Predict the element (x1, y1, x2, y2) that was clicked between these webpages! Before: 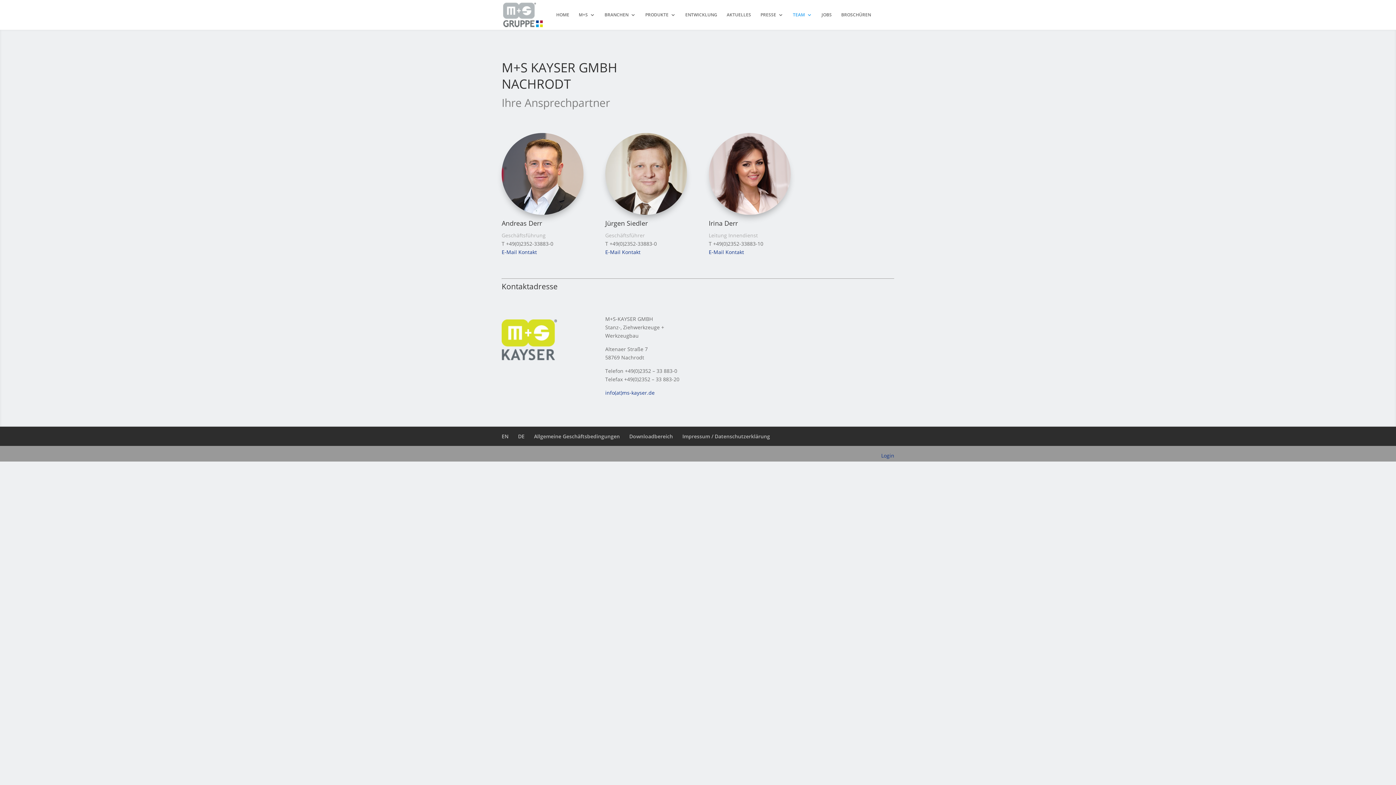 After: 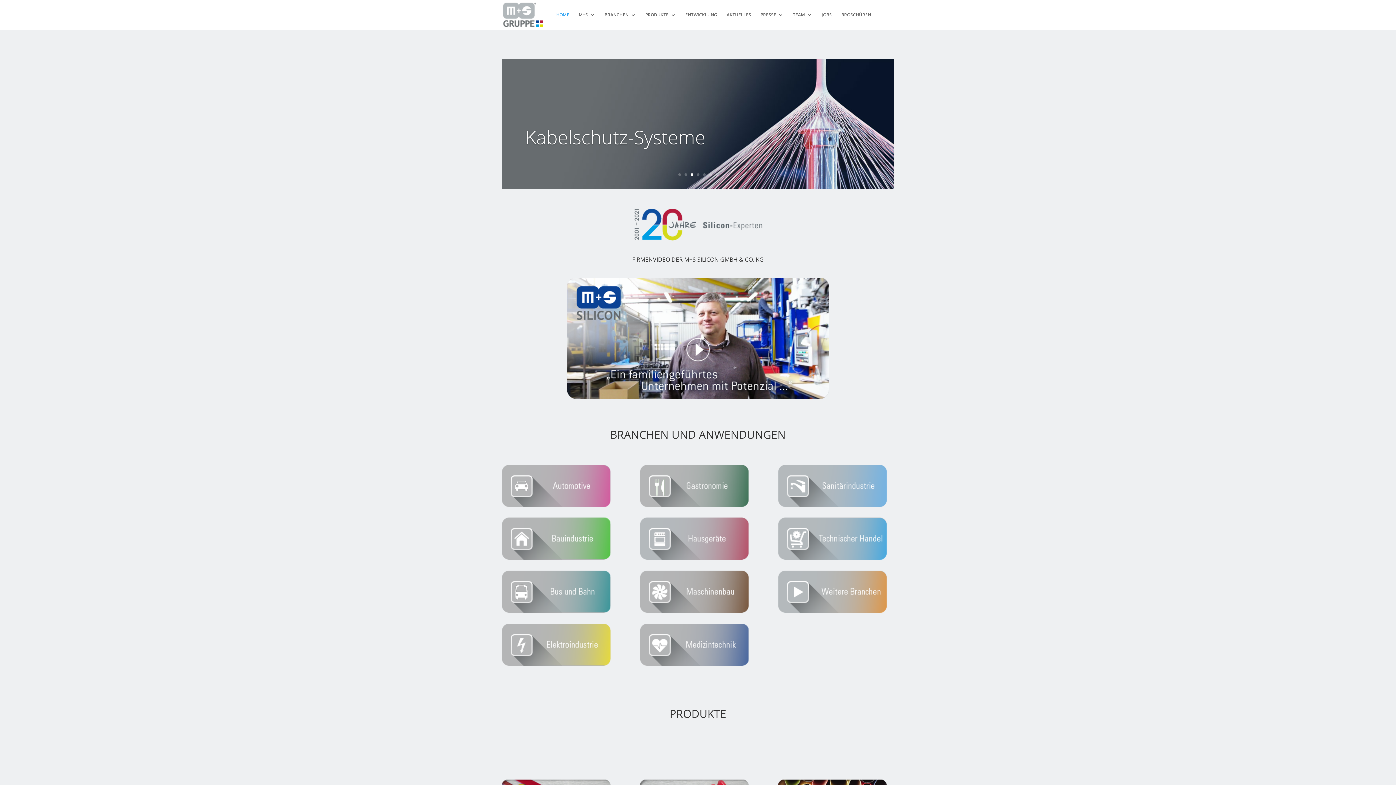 Action: bbox: (518, 433, 524, 440) label: DE